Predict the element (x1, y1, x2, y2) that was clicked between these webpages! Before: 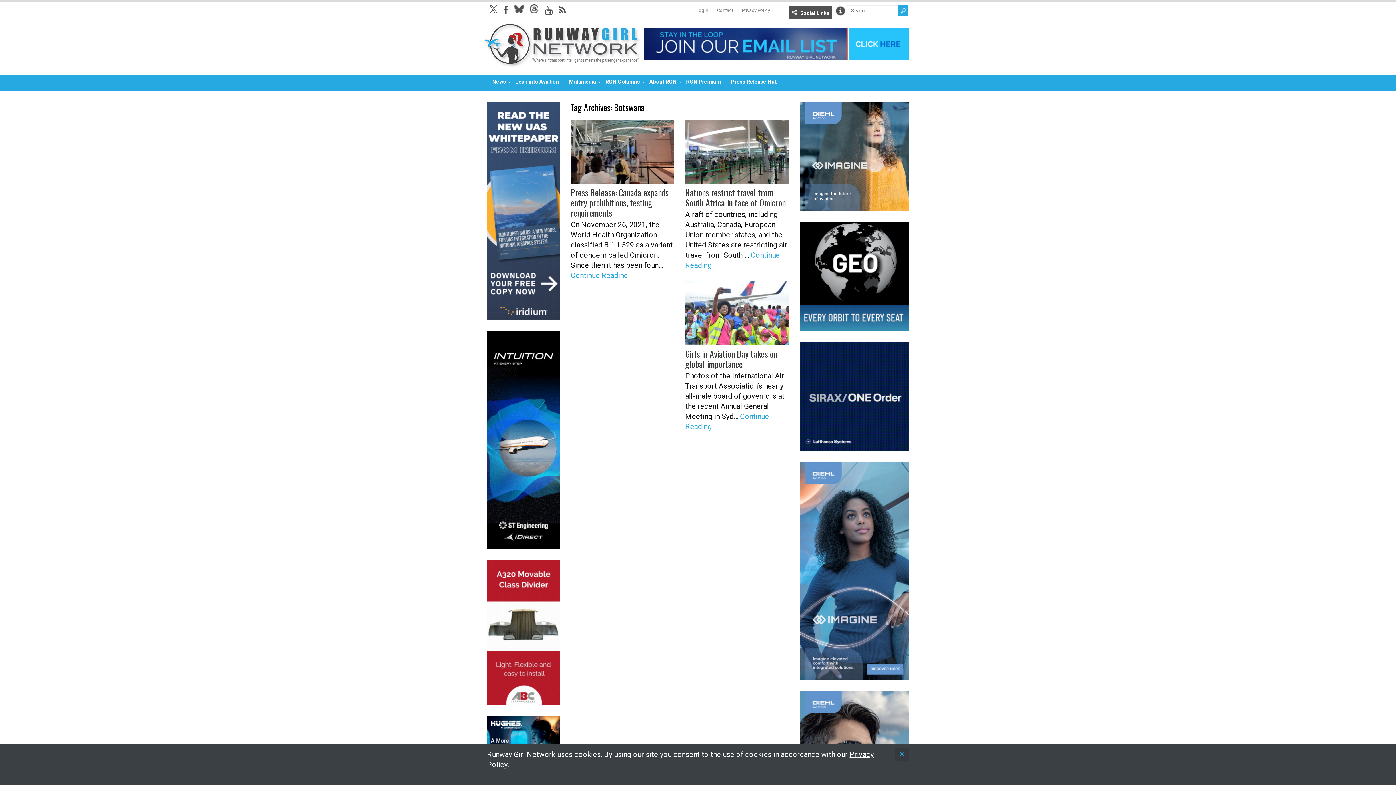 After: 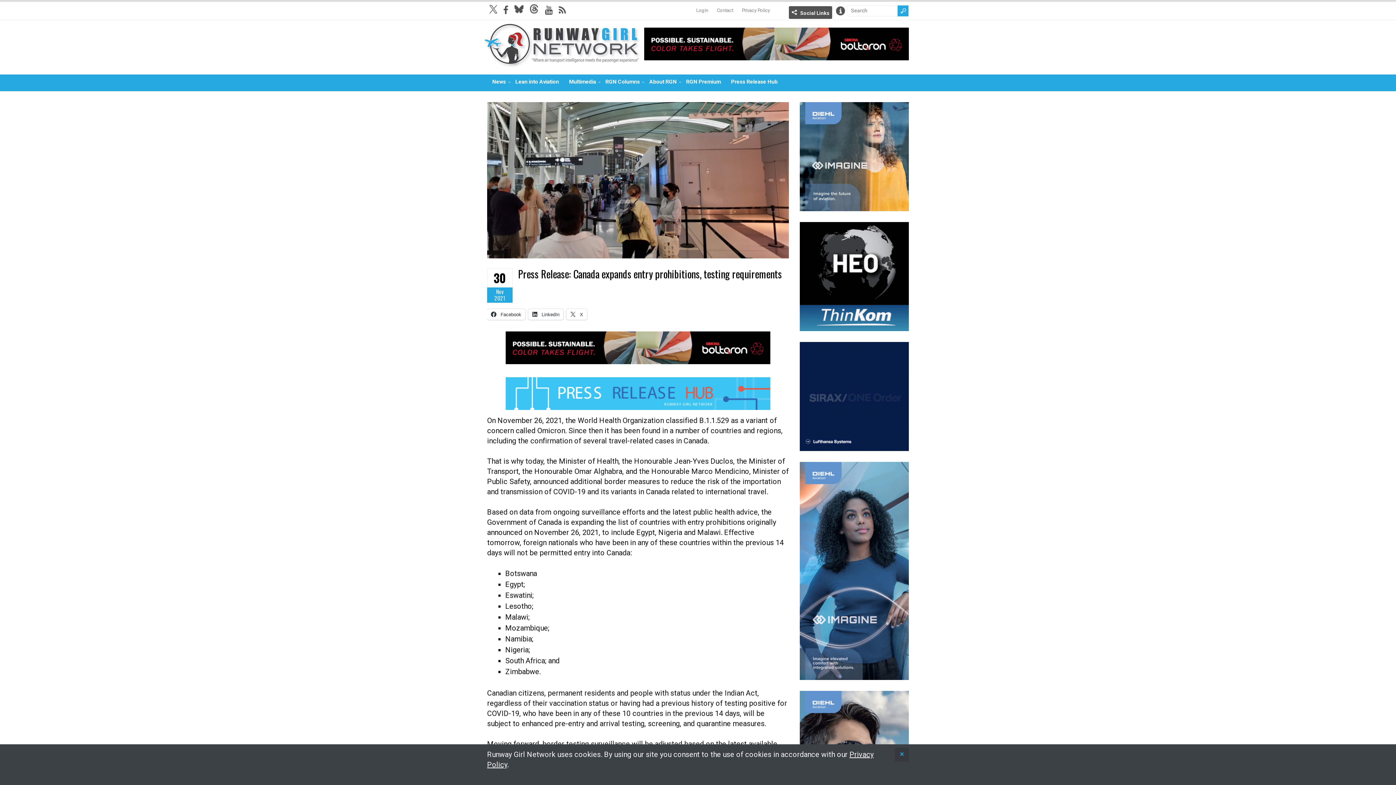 Action: bbox: (570, 271, 628, 279) label: Continue Reading